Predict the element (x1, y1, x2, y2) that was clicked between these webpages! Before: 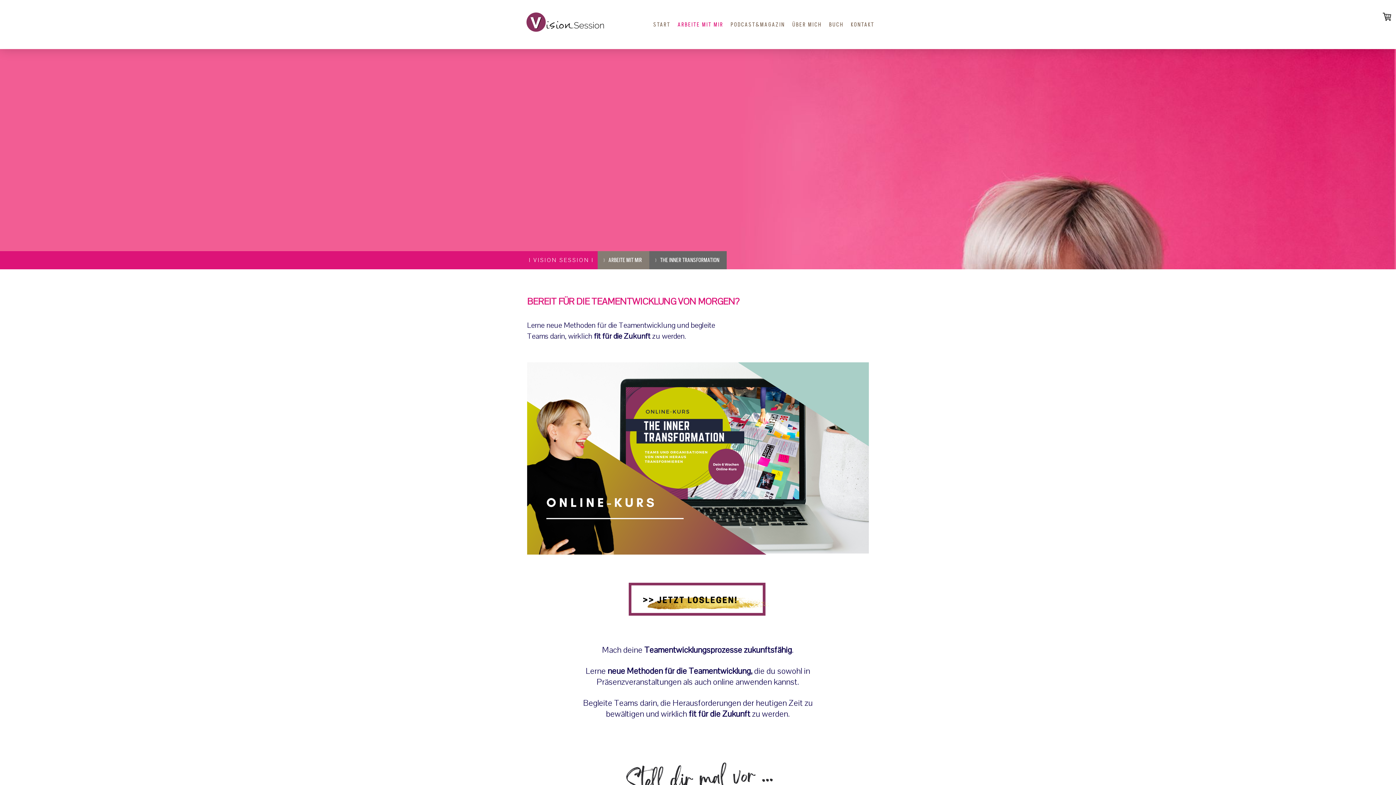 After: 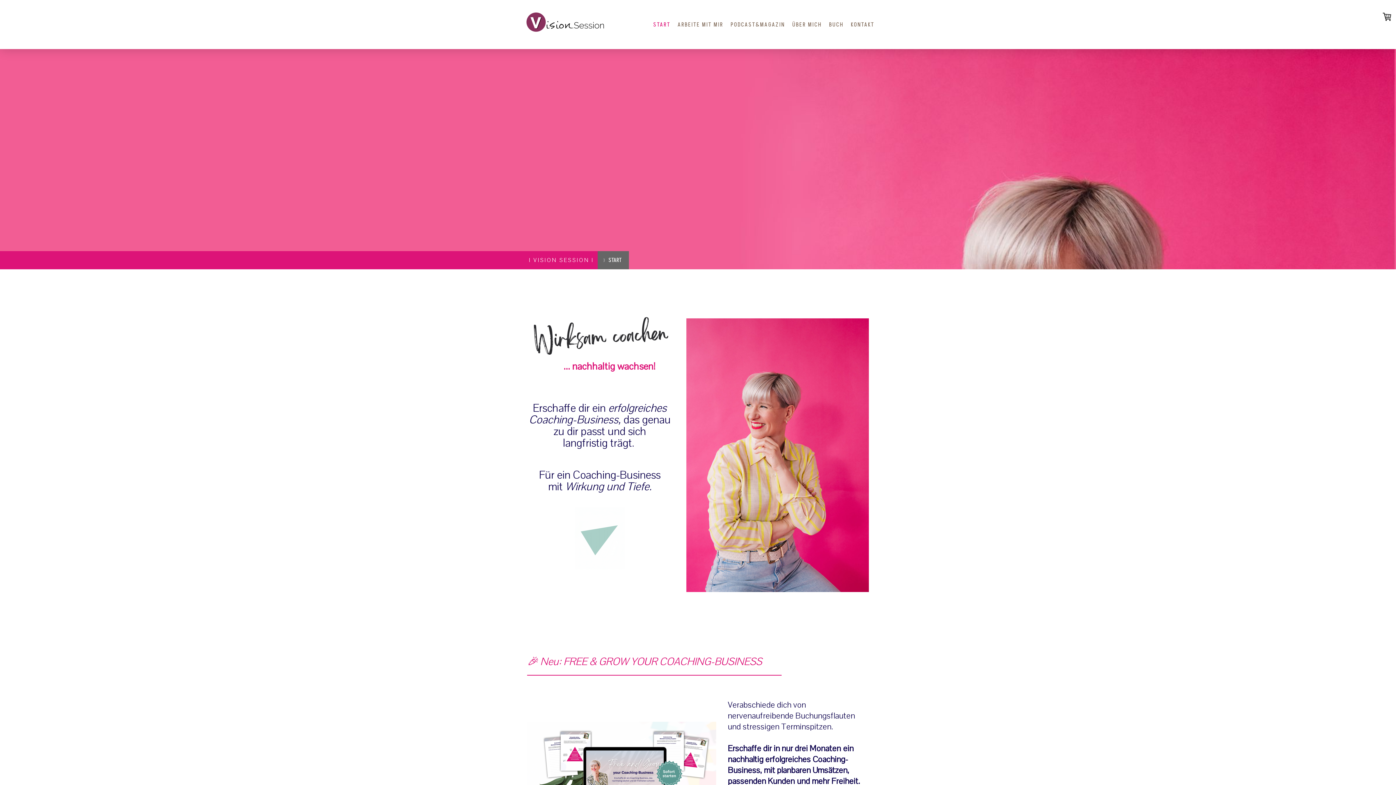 Action: label: START bbox: (649, 16, 674, 32)